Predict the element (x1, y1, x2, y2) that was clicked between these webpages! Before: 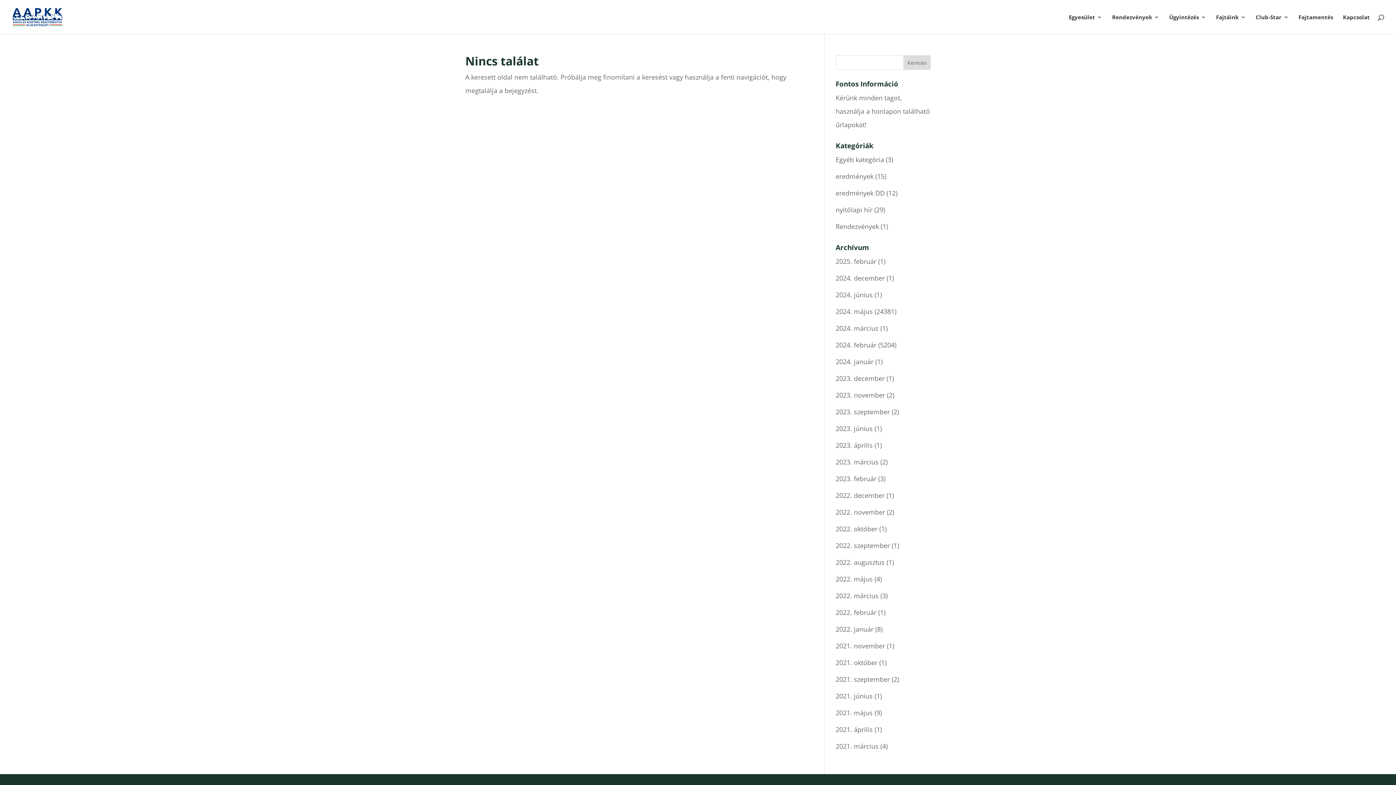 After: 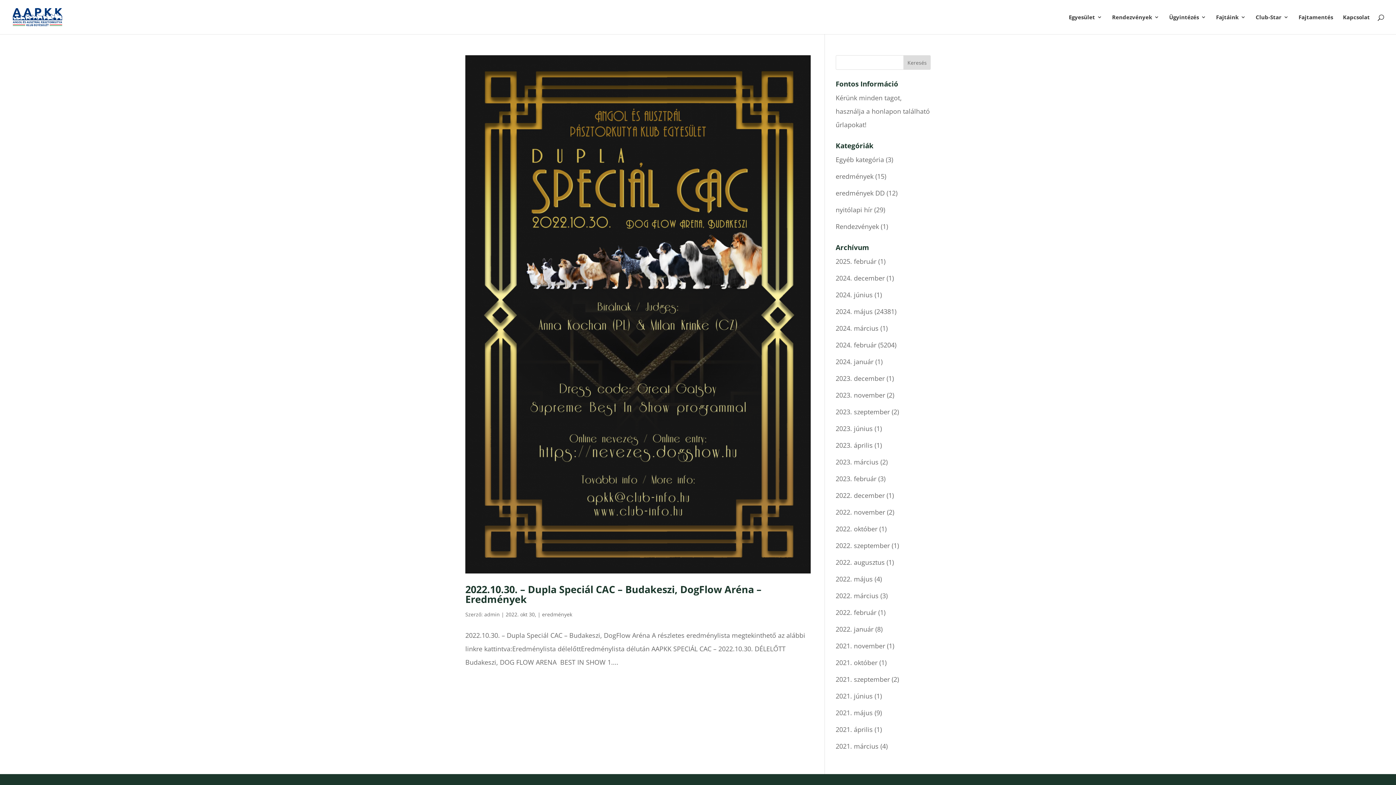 Action: label: 2022. október bbox: (835, 524, 877, 533)